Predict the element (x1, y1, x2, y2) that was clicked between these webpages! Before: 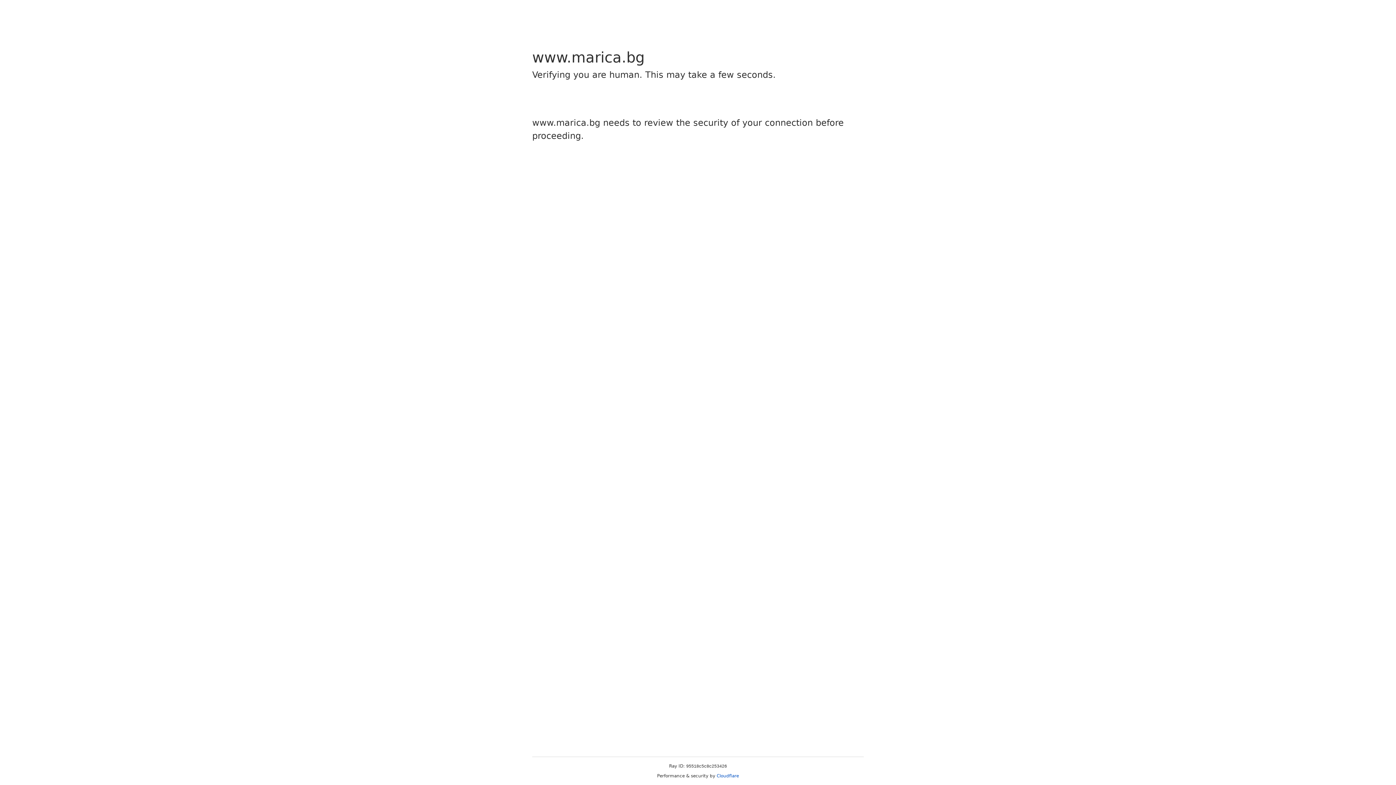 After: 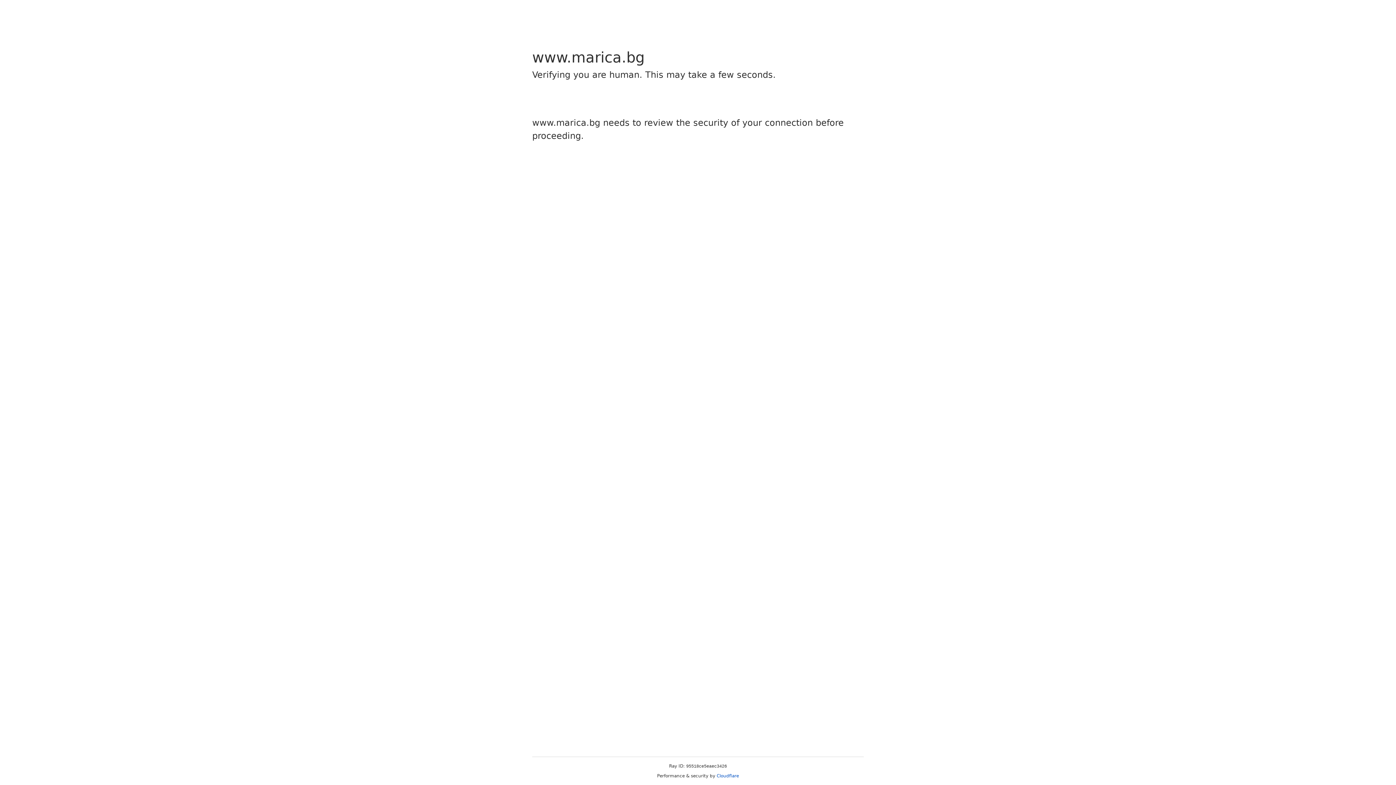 Action: bbox: (716, 773, 739, 778) label: Cloudflare